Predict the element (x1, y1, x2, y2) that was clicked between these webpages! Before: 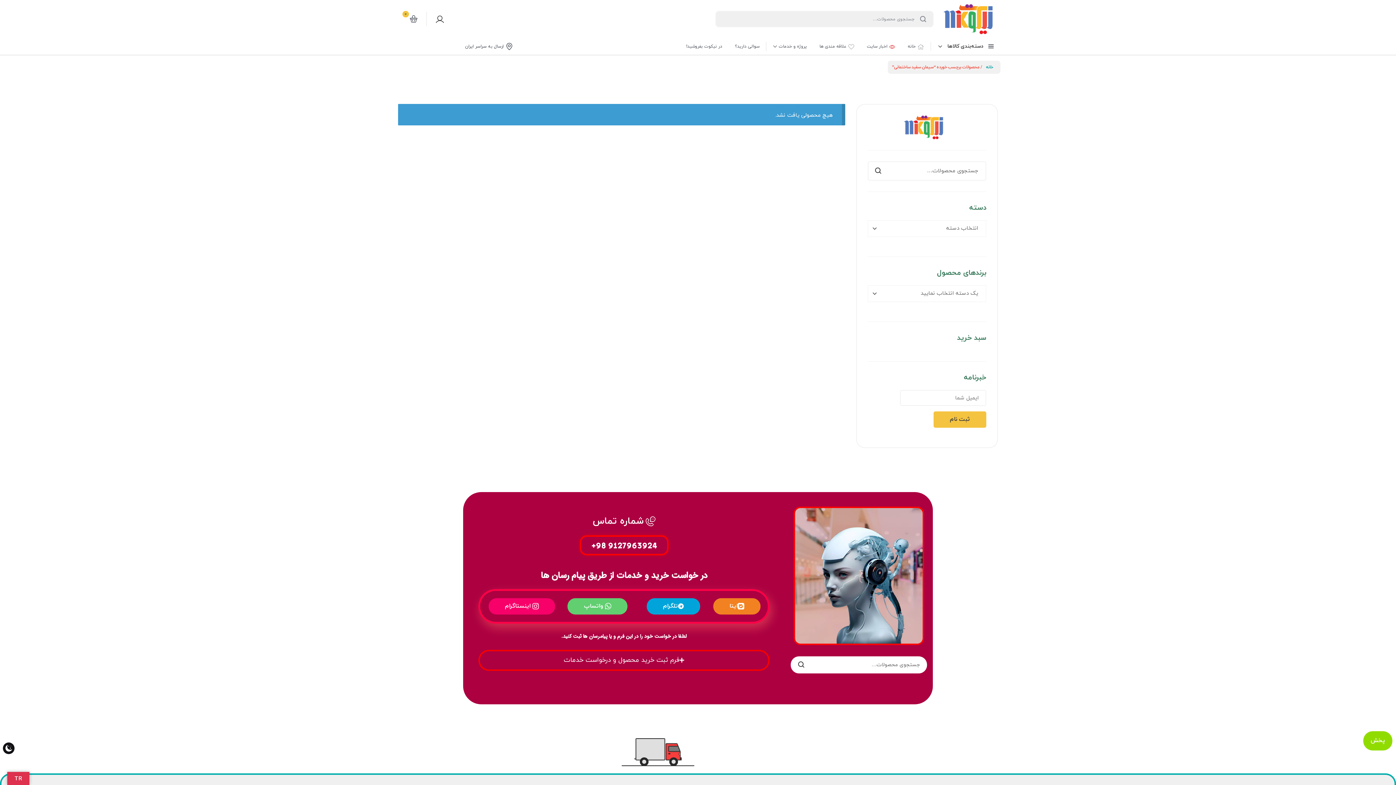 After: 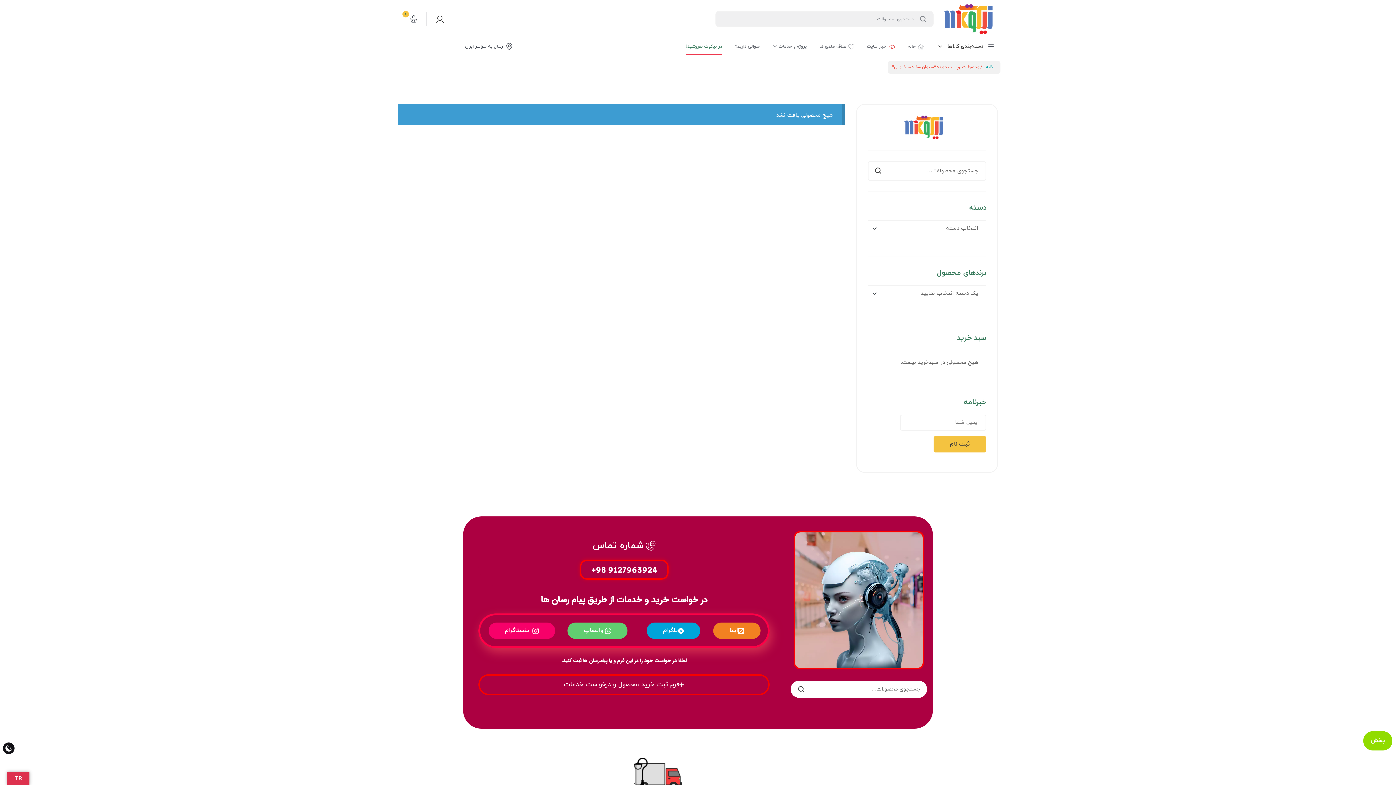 Action: bbox: (680, 43, 727, 50) label: در نیکوت بفروشید!